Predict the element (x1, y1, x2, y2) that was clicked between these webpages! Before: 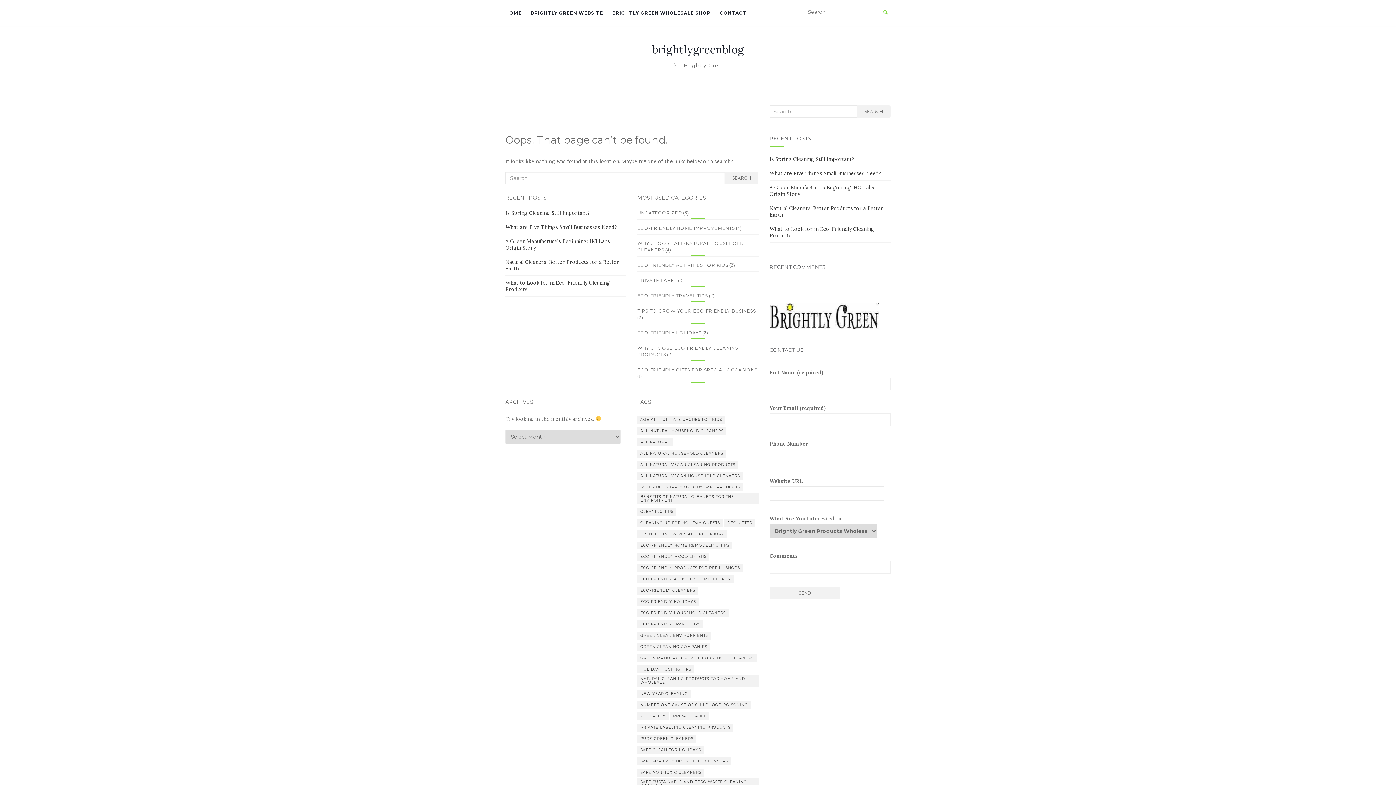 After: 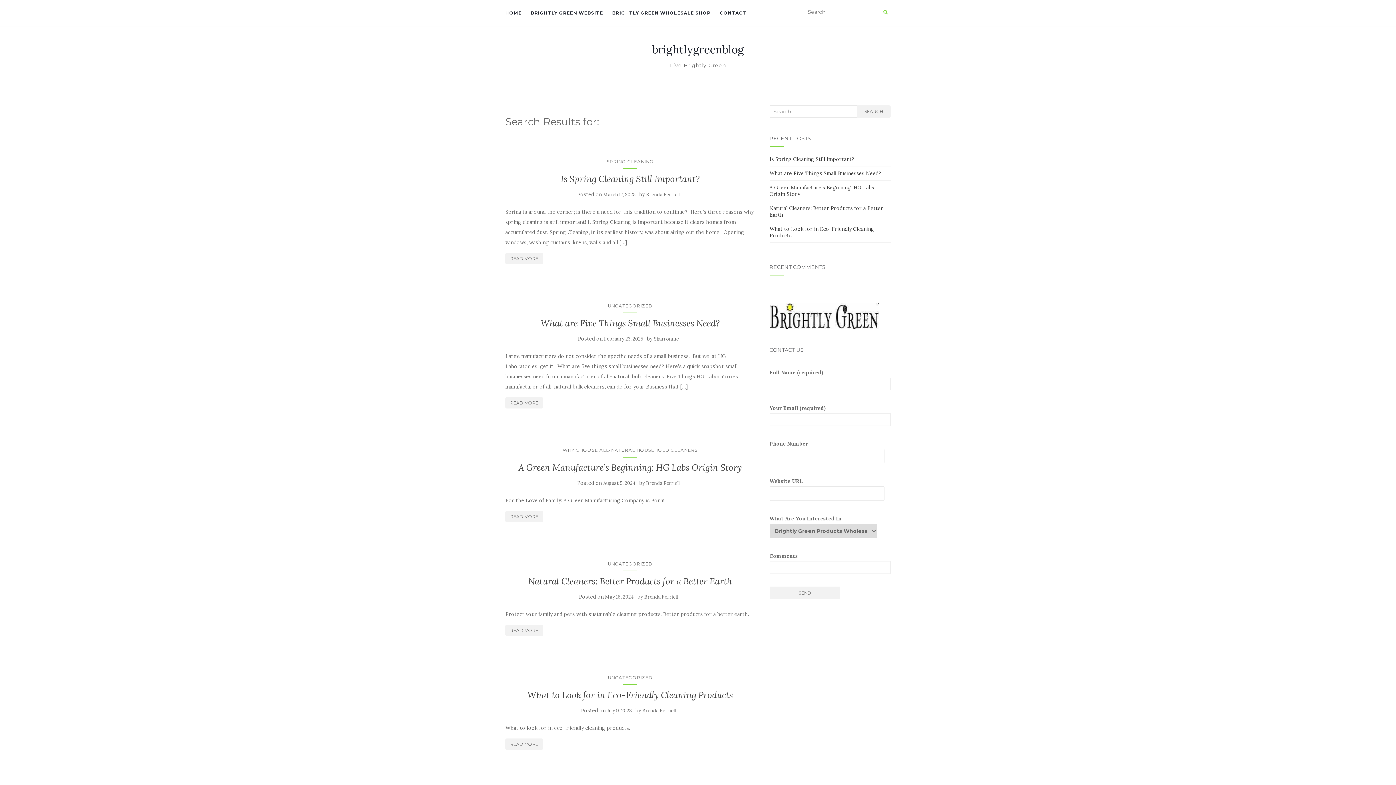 Action: bbox: (856, 105, 890, 117) label: SEARCH